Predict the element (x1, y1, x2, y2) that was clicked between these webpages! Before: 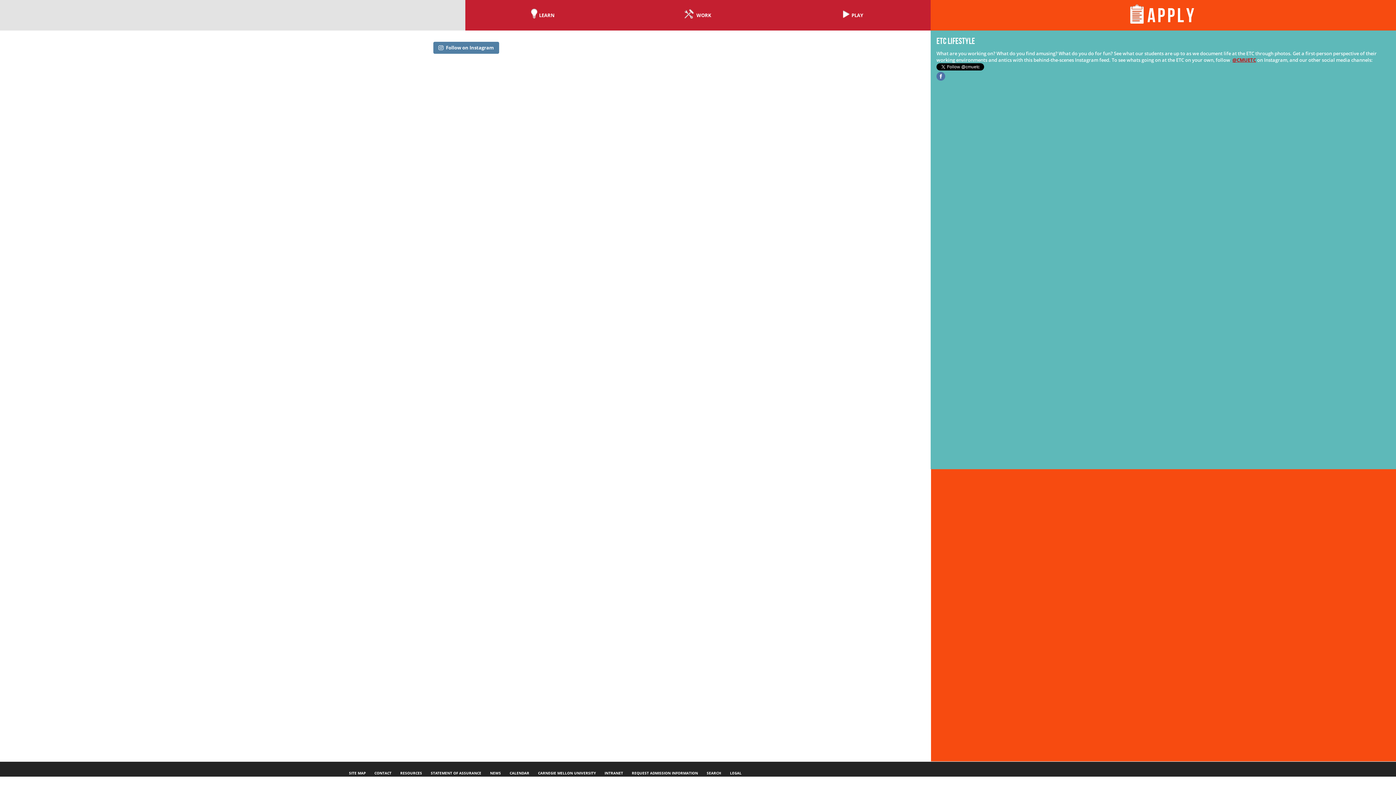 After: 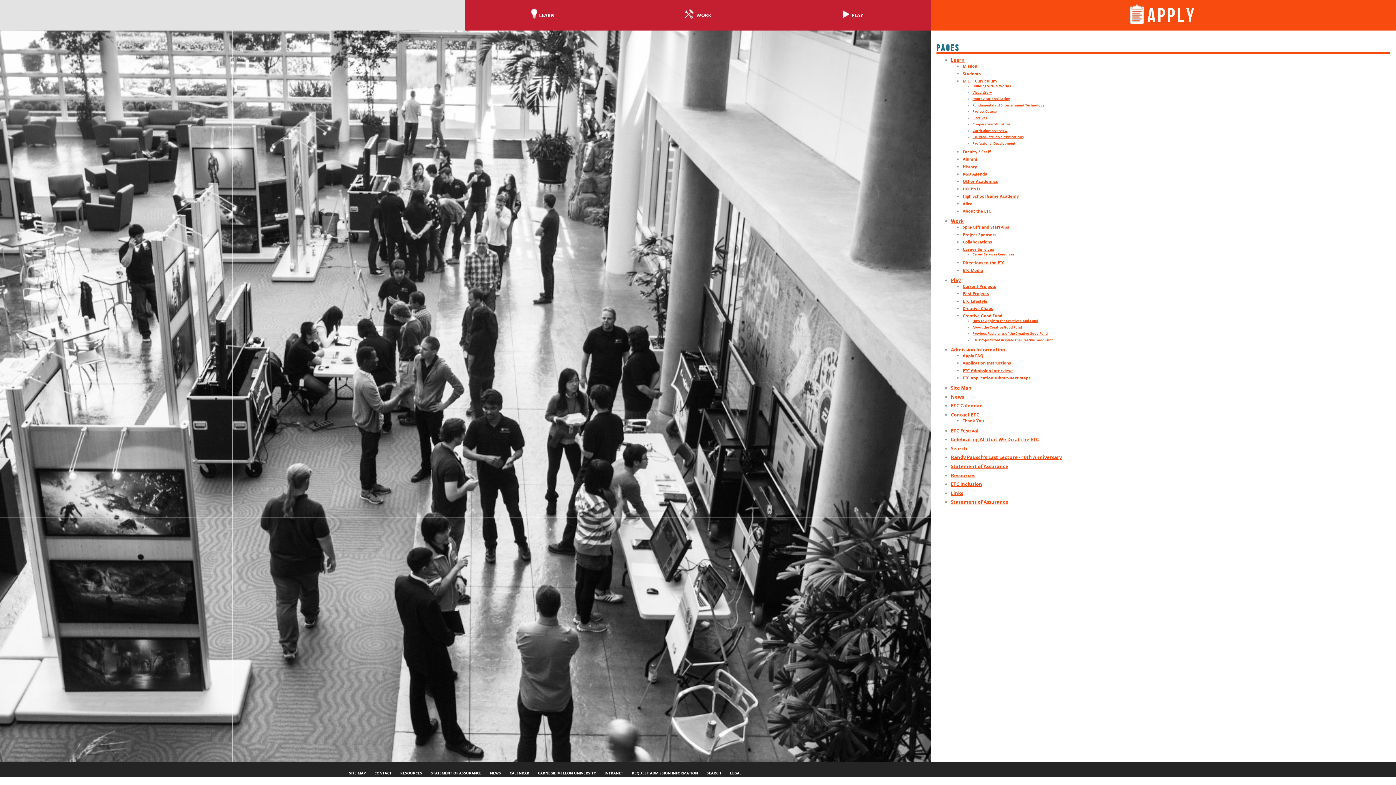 Action: bbox: (349, 769, 365, 777) label: SITE MAP